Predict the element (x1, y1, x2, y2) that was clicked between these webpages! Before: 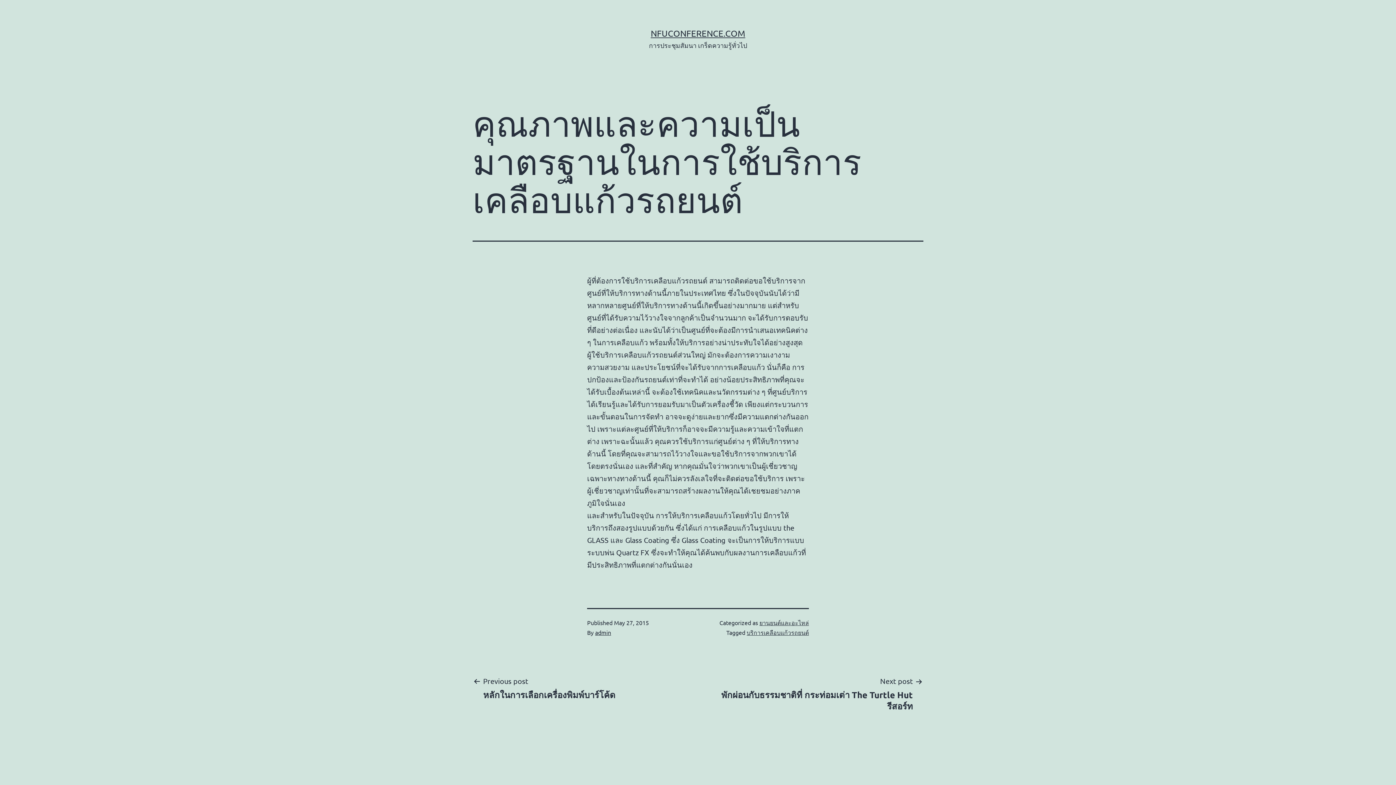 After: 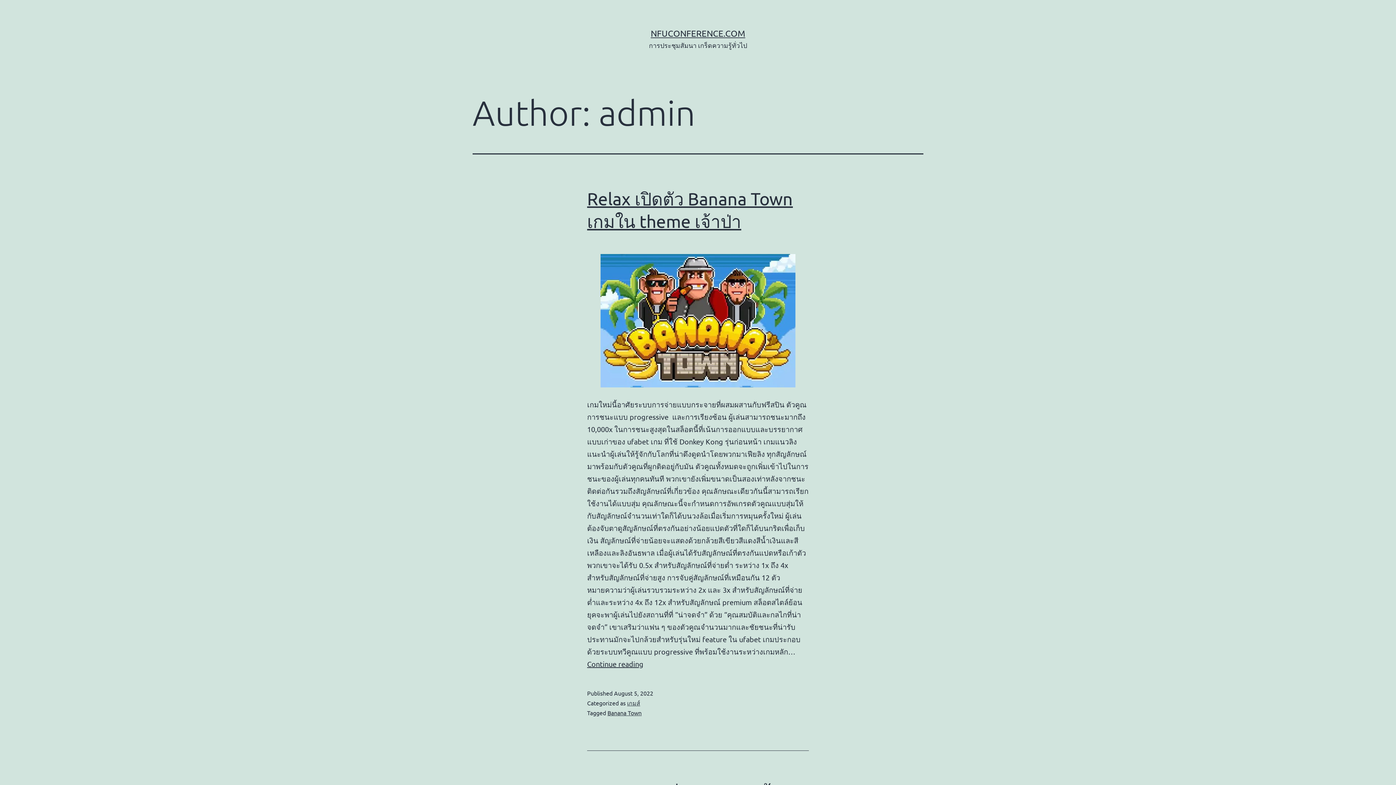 Action: label: admin bbox: (595, 629, 611, 636)